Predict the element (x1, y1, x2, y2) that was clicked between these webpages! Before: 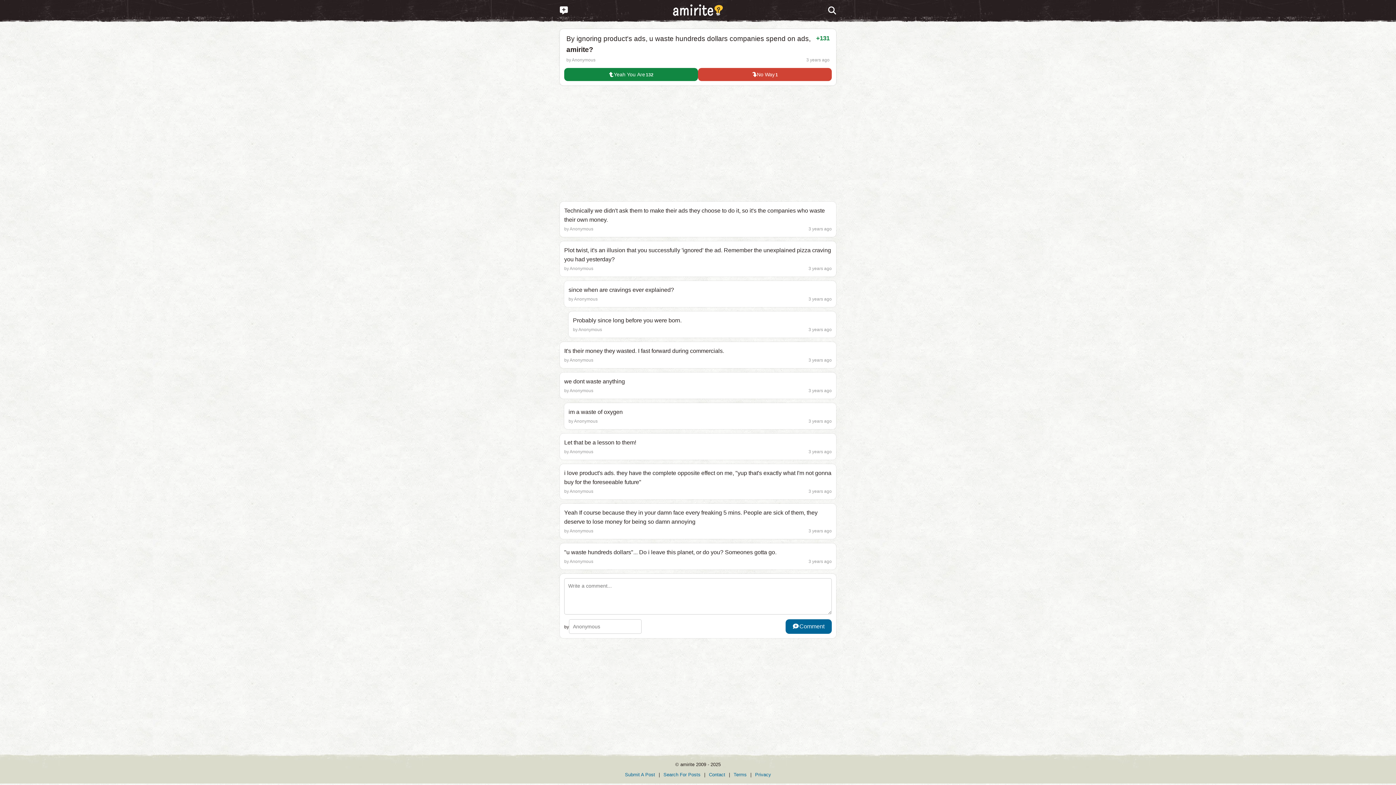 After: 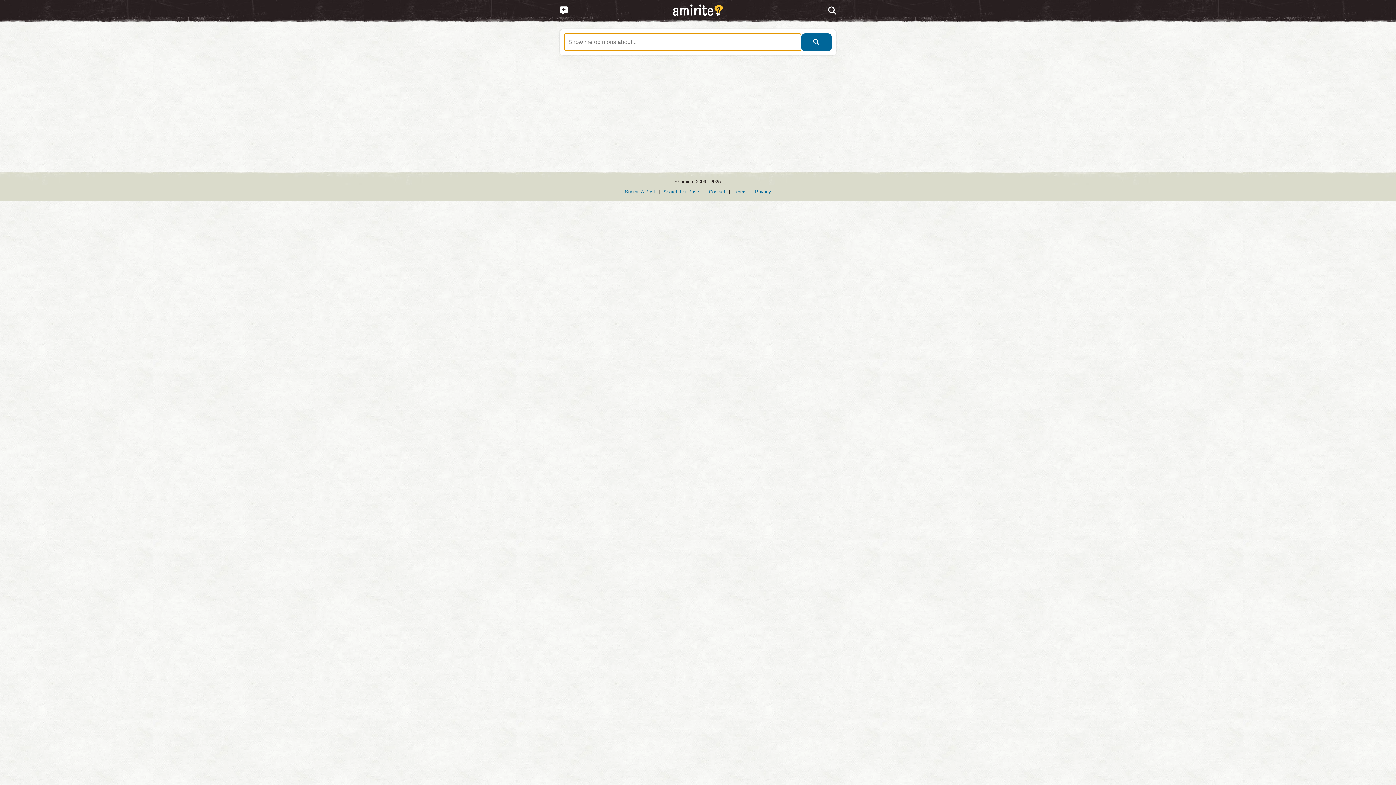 Action: bbox: (821, 0, 843, 21)